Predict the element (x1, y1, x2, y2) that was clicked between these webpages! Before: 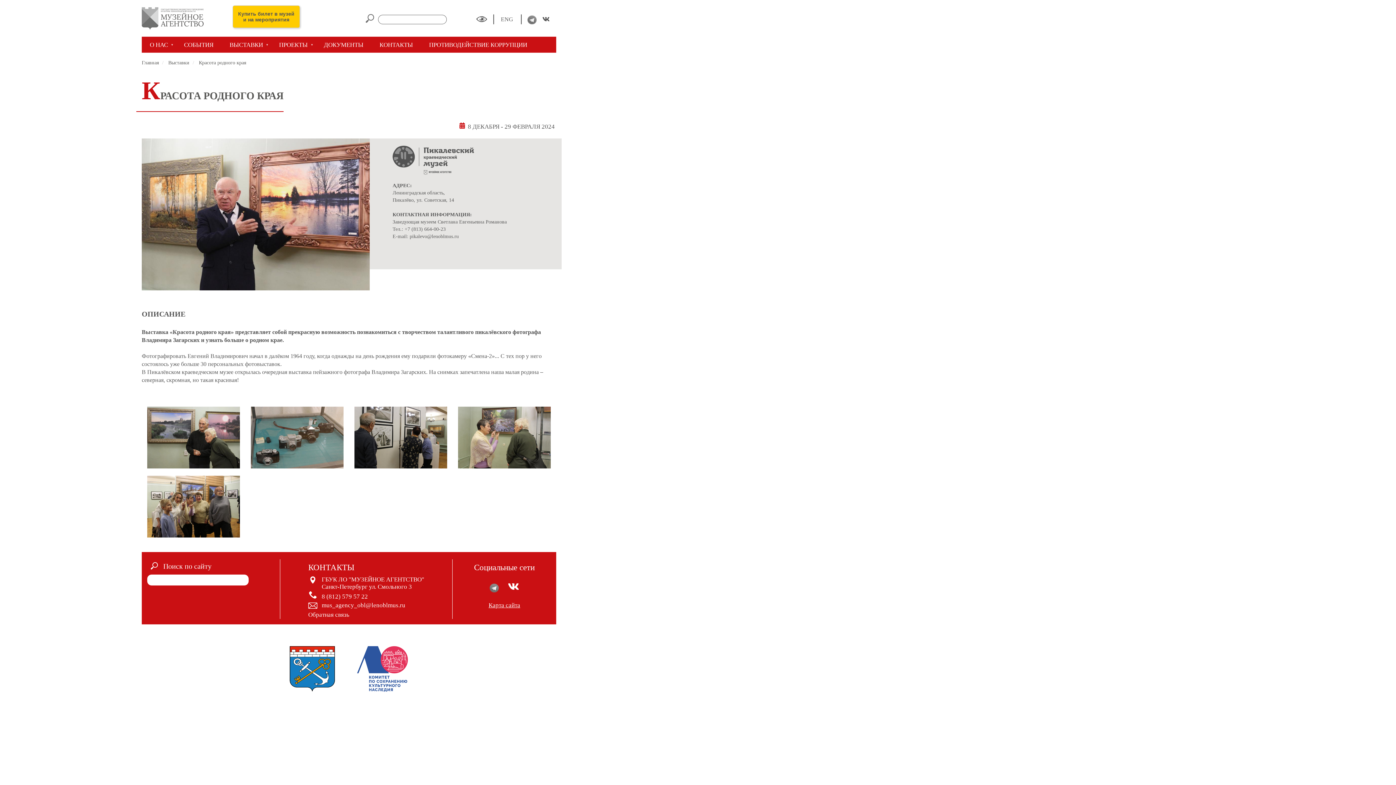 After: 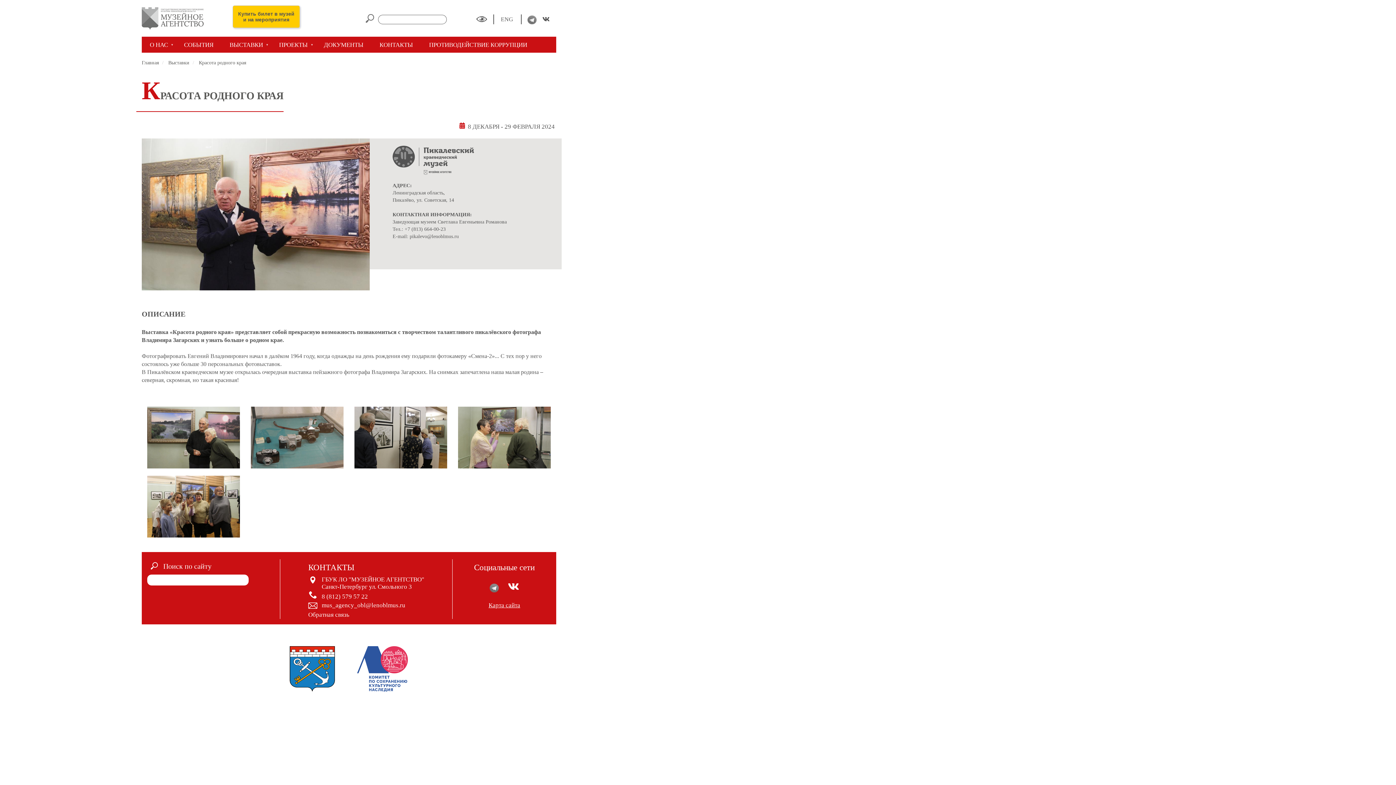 Action: label: mus_agency_obl@lenoblmus.ru bbox: (321, 602, 405, 608)